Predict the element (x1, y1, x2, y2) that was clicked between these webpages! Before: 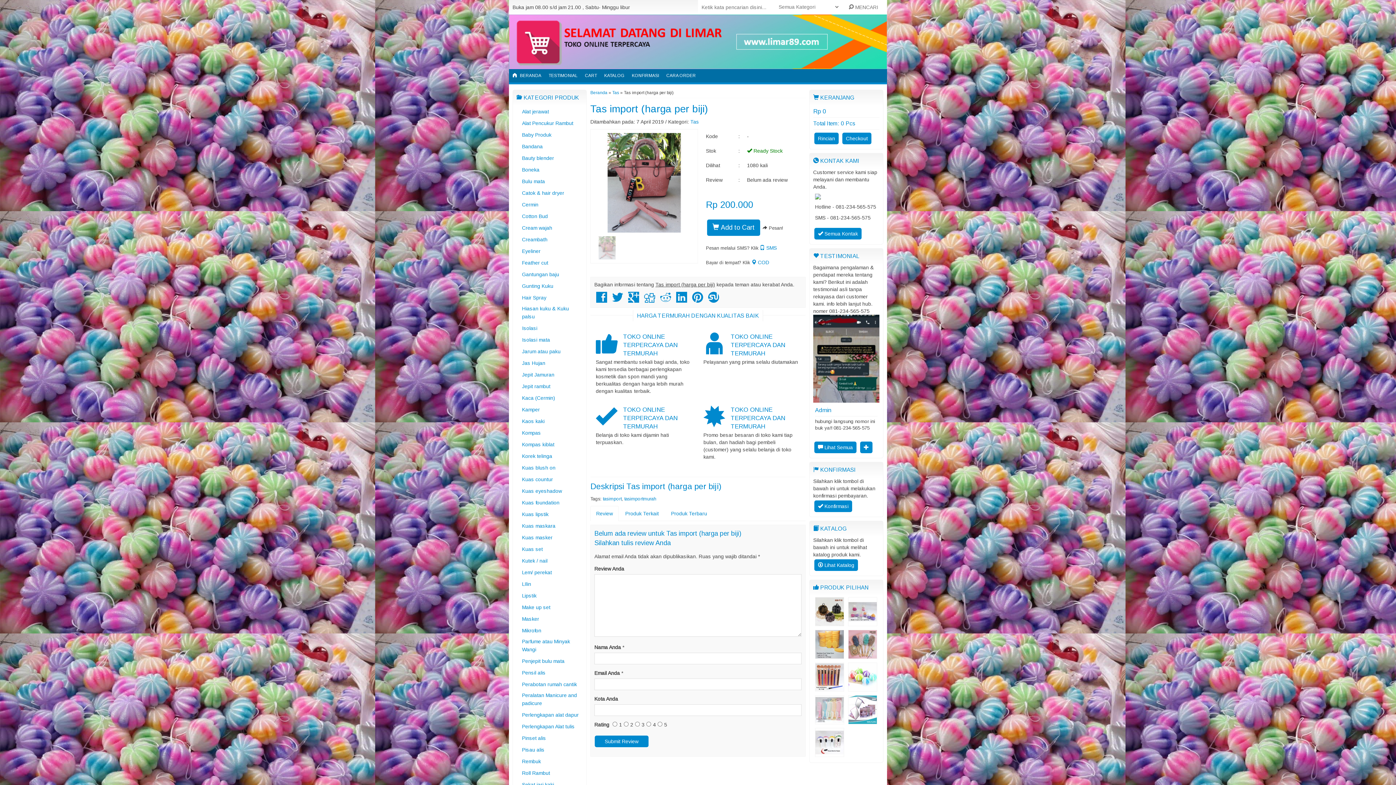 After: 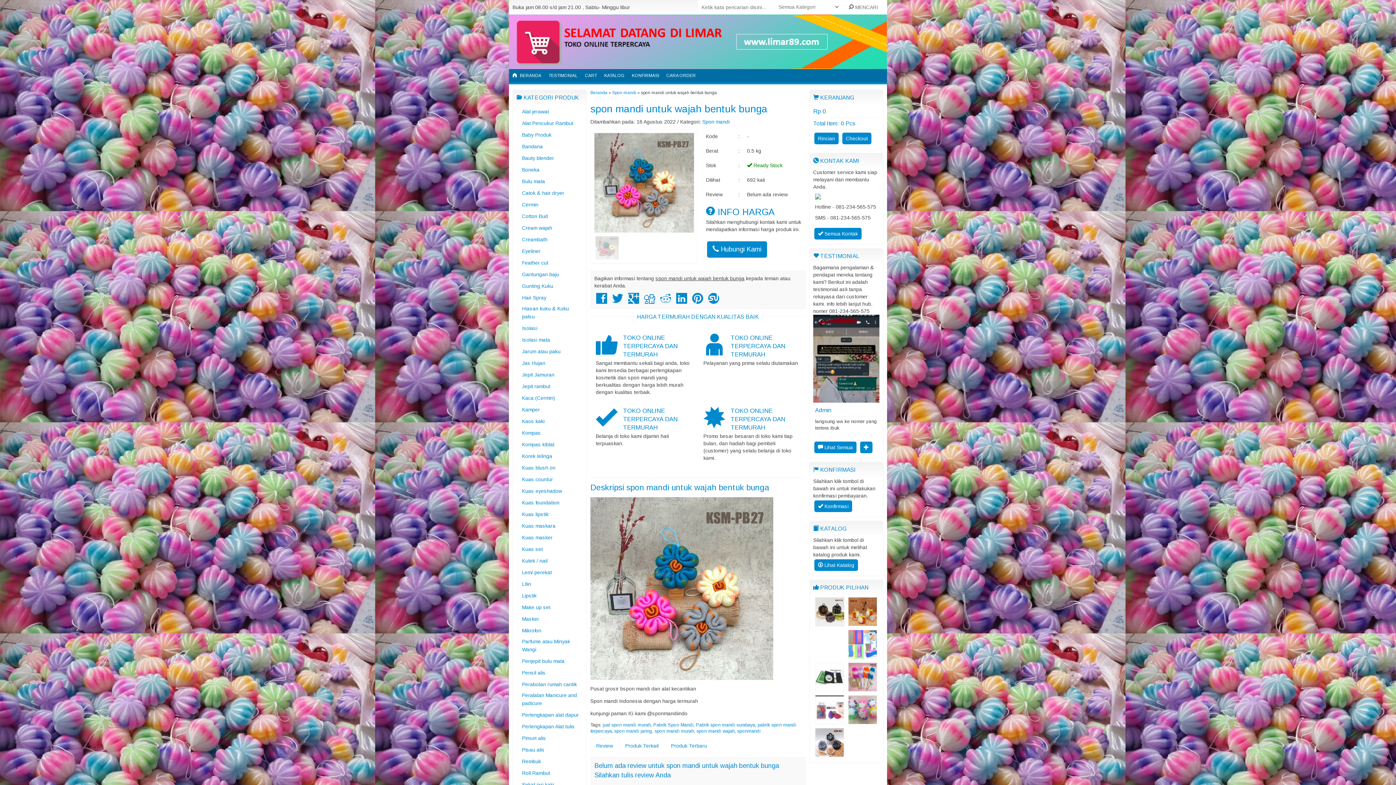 Action: bbox: (860, 493, 873, 506)